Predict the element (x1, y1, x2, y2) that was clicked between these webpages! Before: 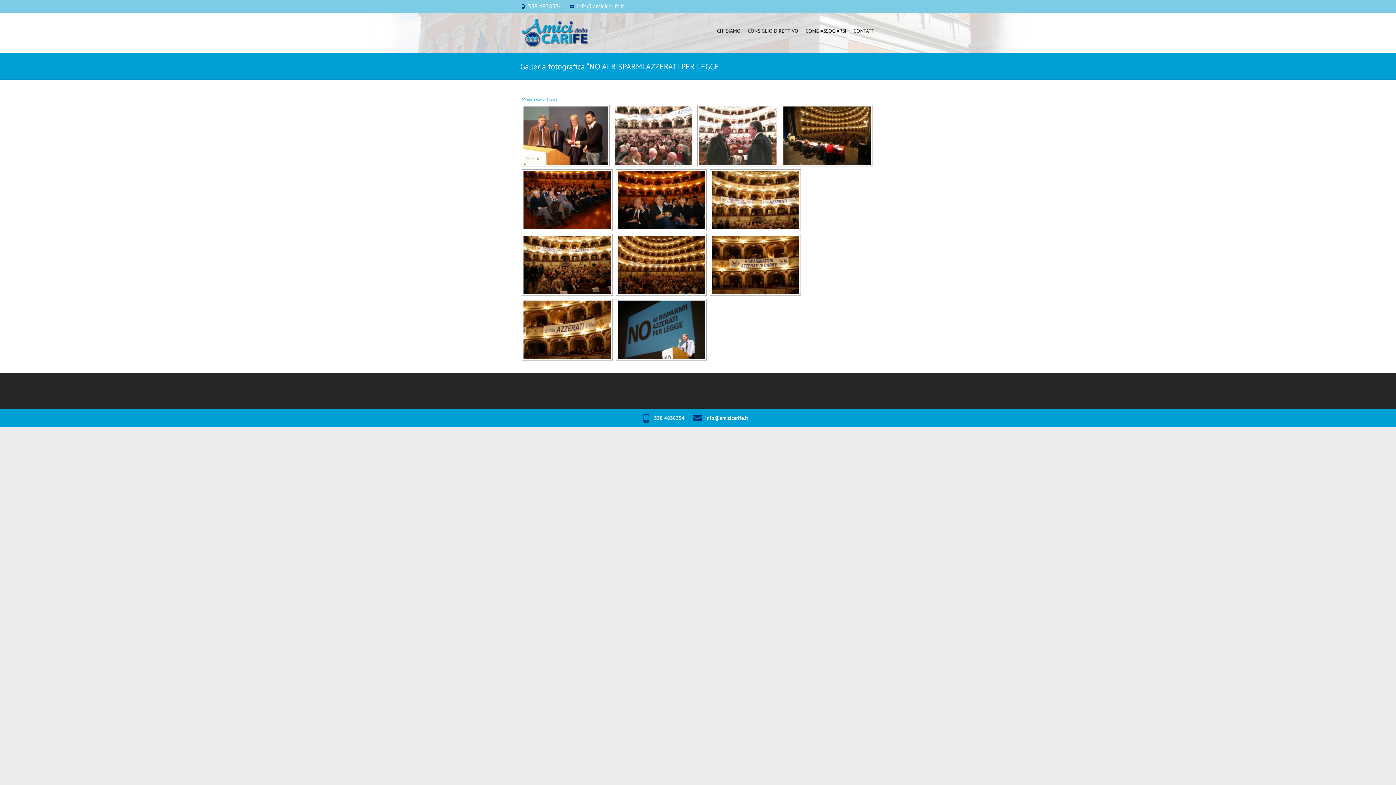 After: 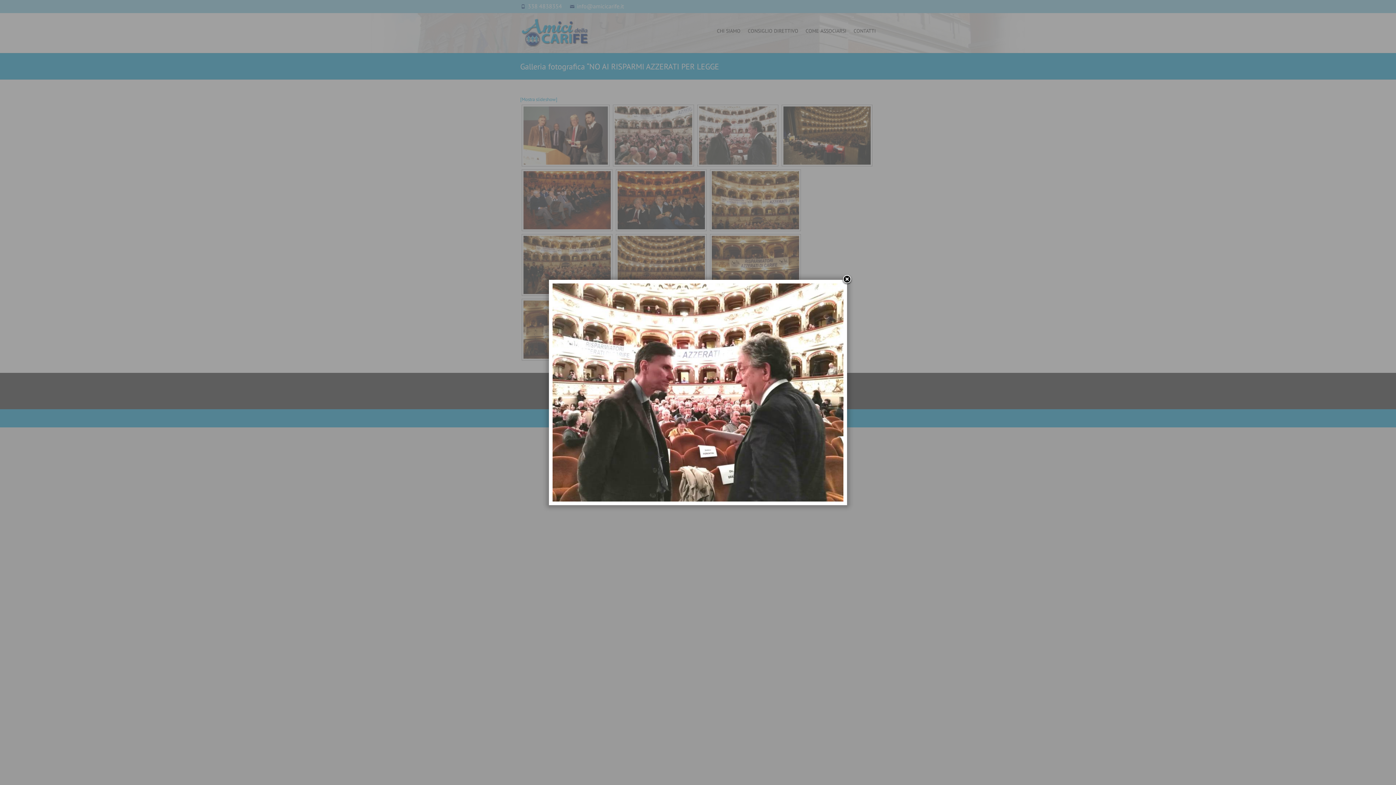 Action: bbox: (696, 104, 778, 166)